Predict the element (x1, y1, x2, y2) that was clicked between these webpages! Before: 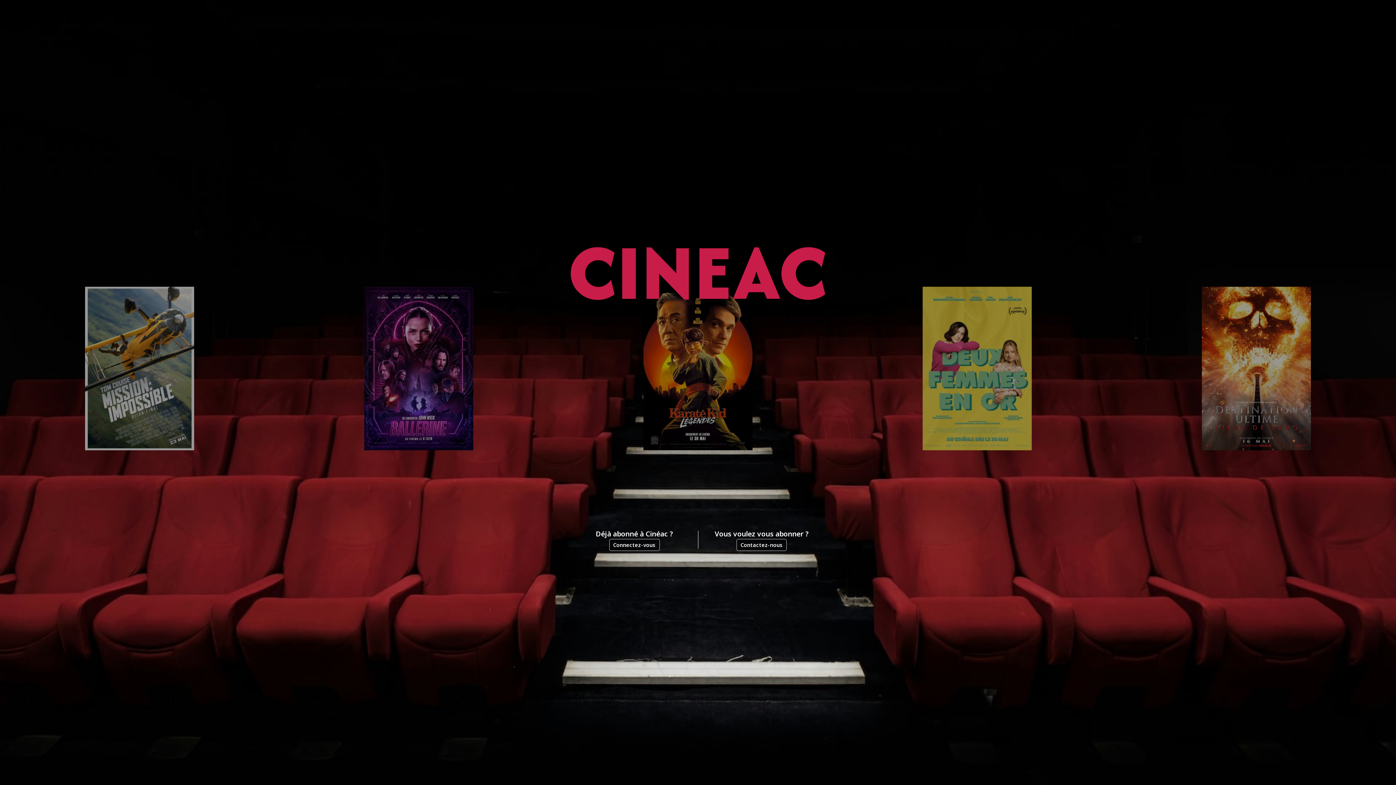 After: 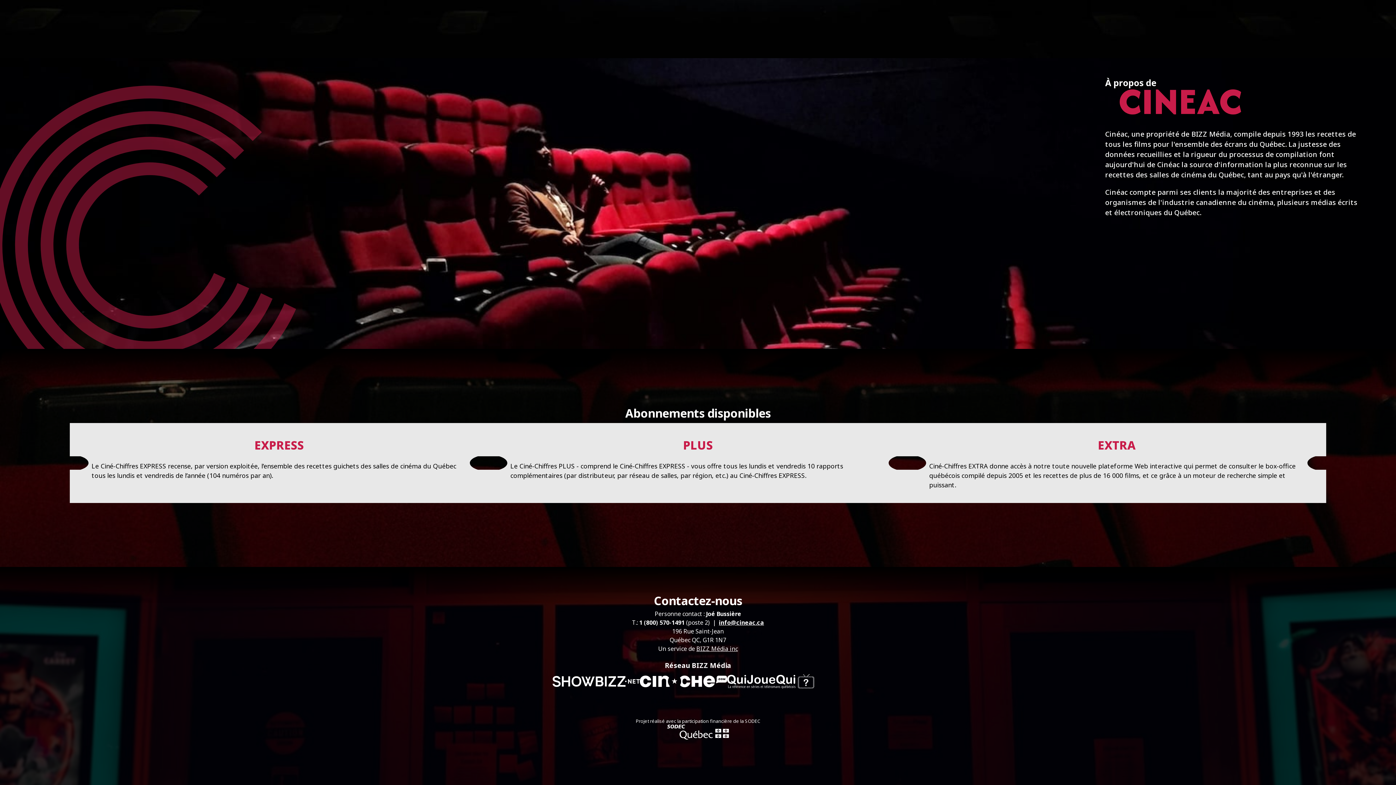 Action: label: Contactez-nous bbox: (736, 539, 786, 551)